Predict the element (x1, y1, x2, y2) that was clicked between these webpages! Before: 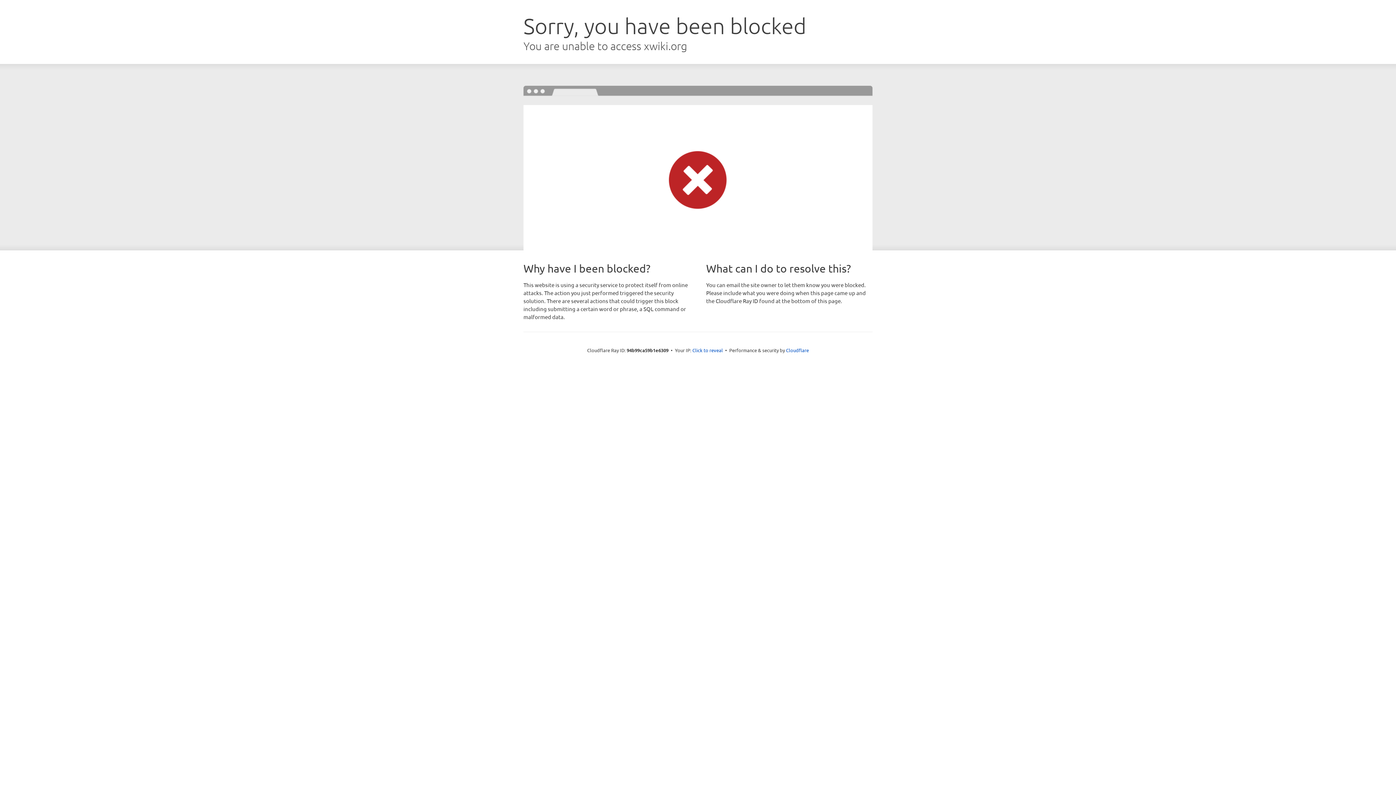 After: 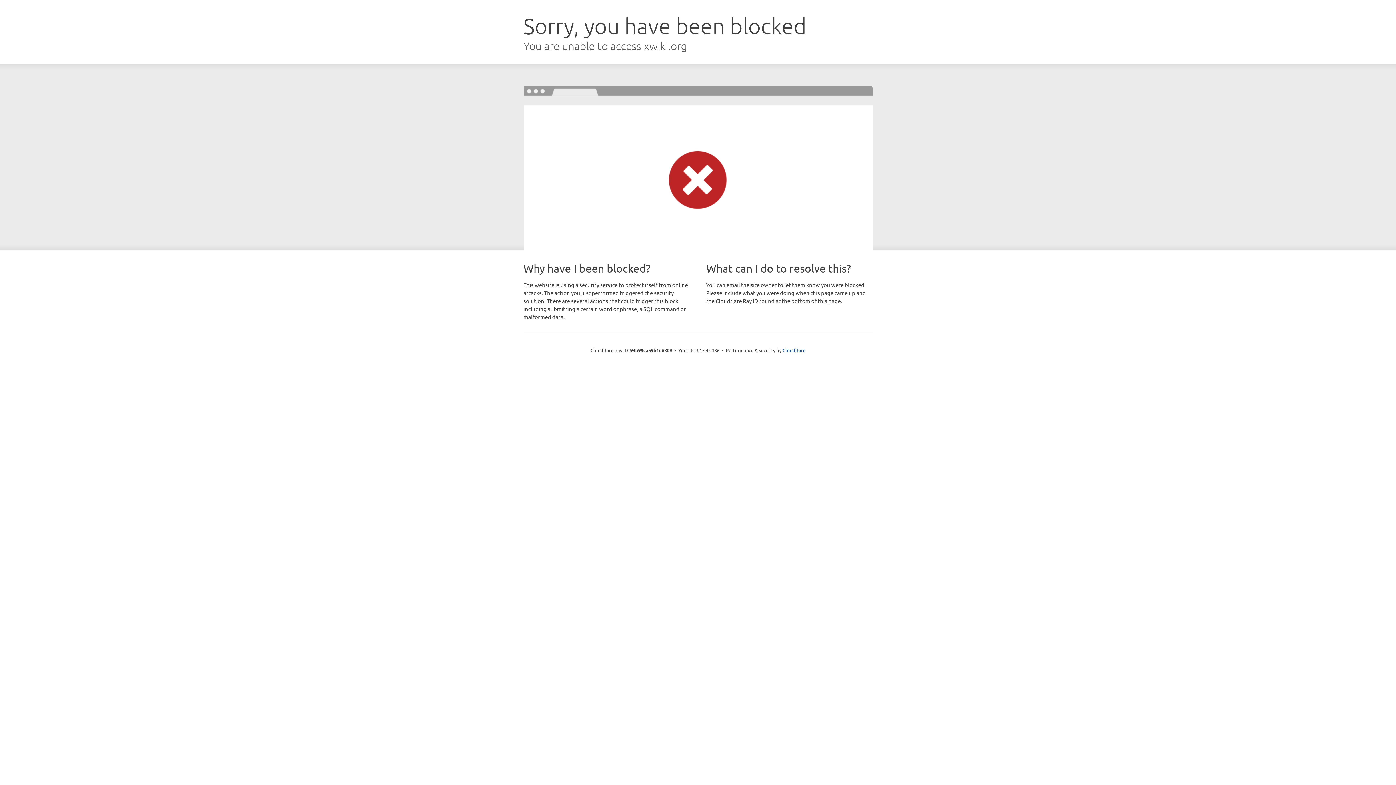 Action: label: Click to reveal bbox: (692, 346, 723, 353)